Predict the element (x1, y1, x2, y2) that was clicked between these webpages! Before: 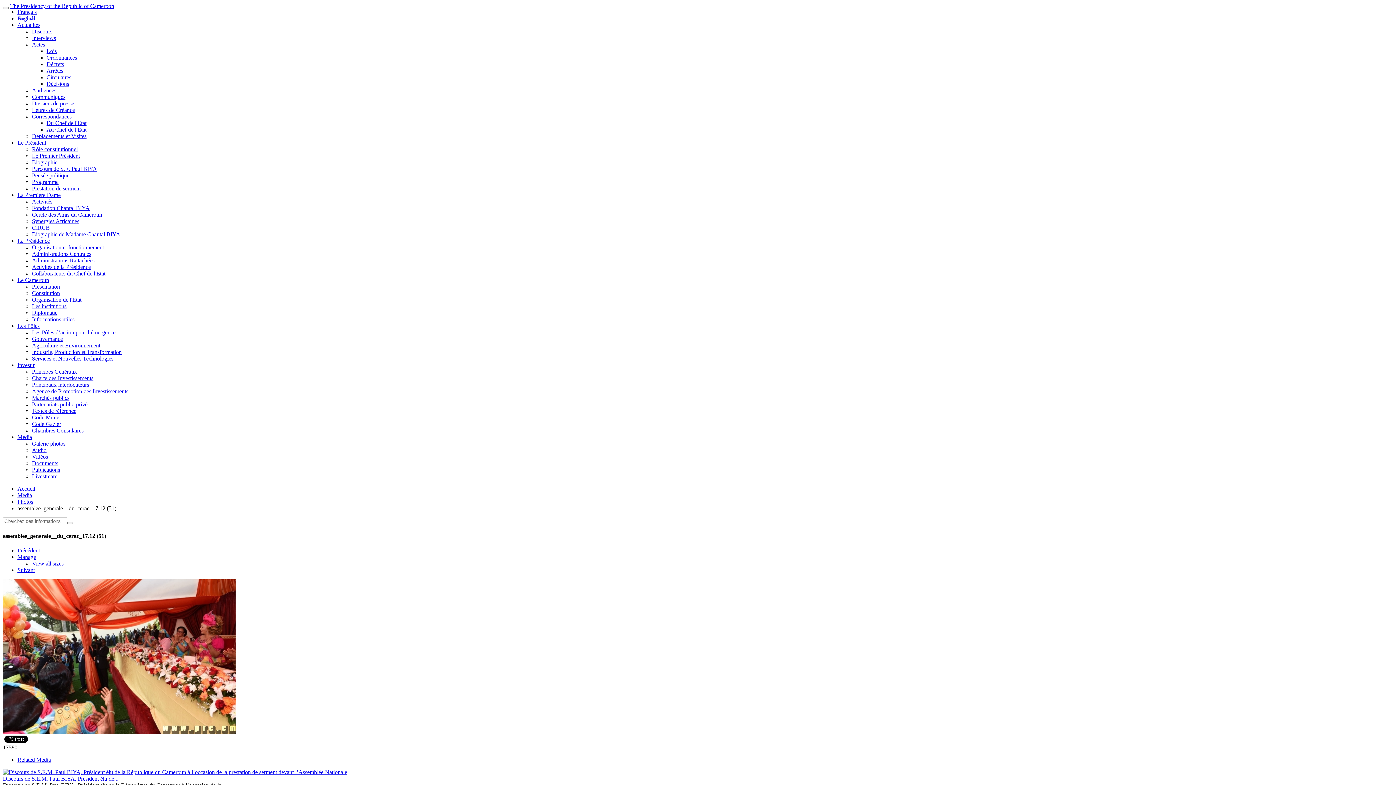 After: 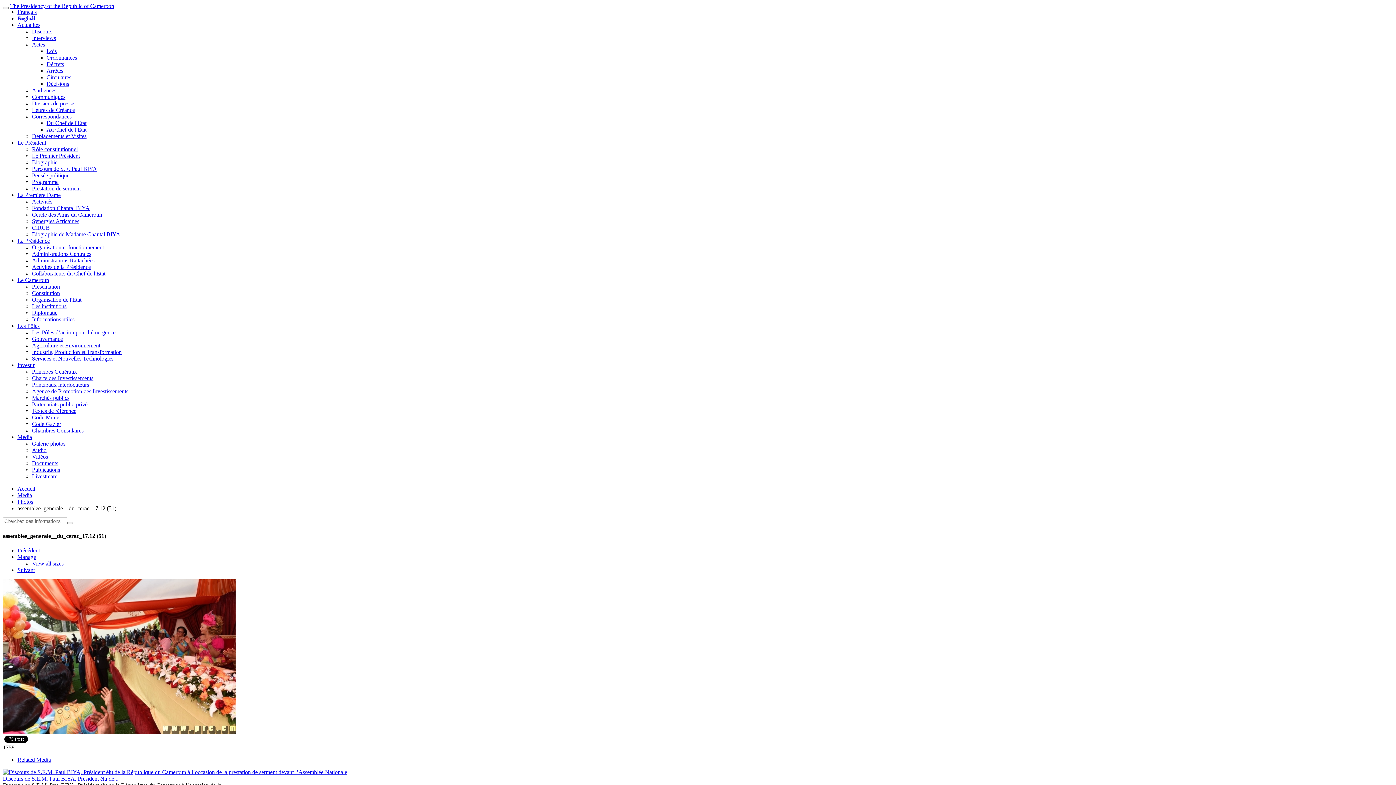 Action: bbox: (17, 554, 36, 560) label: Manage